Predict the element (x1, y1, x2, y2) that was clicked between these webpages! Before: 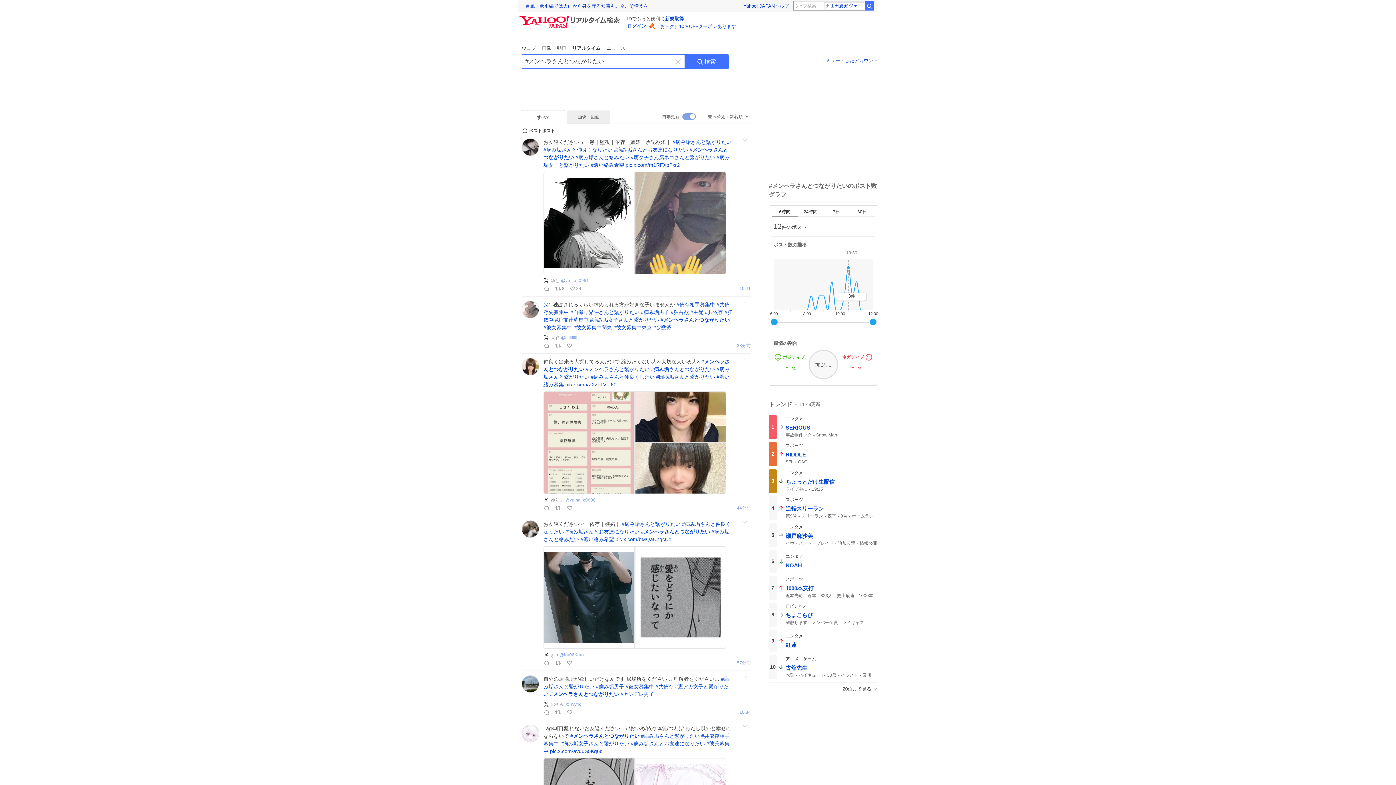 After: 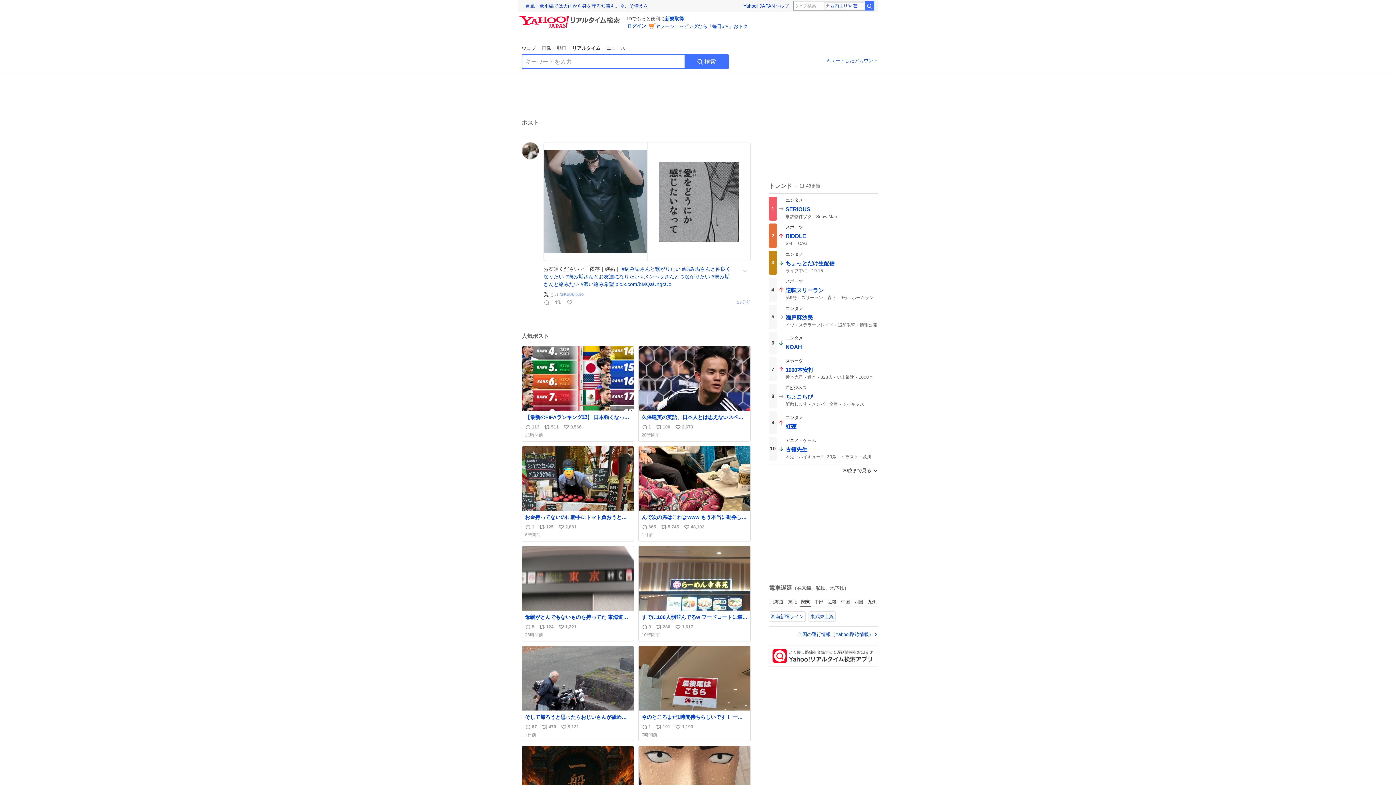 Action: bbox: (521, 516, 522, 670)